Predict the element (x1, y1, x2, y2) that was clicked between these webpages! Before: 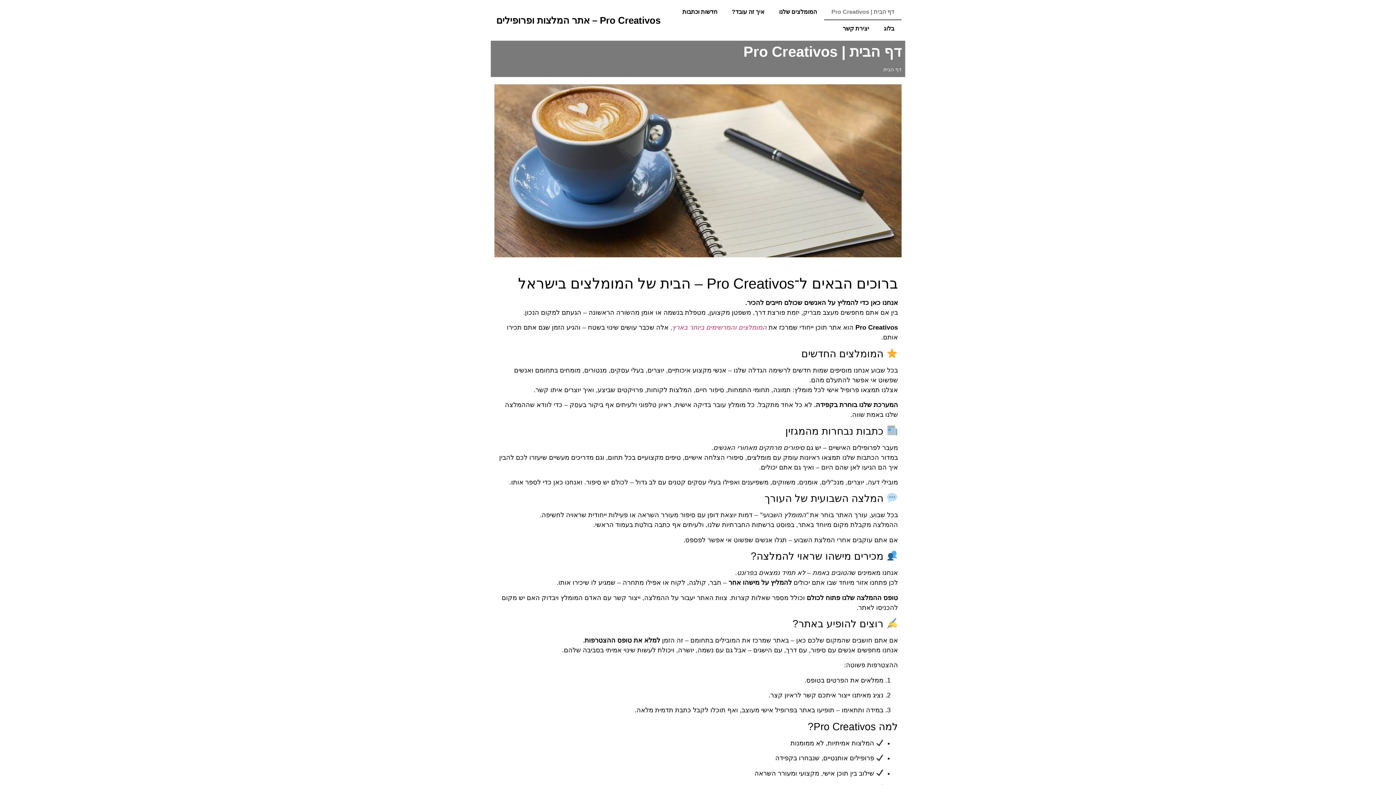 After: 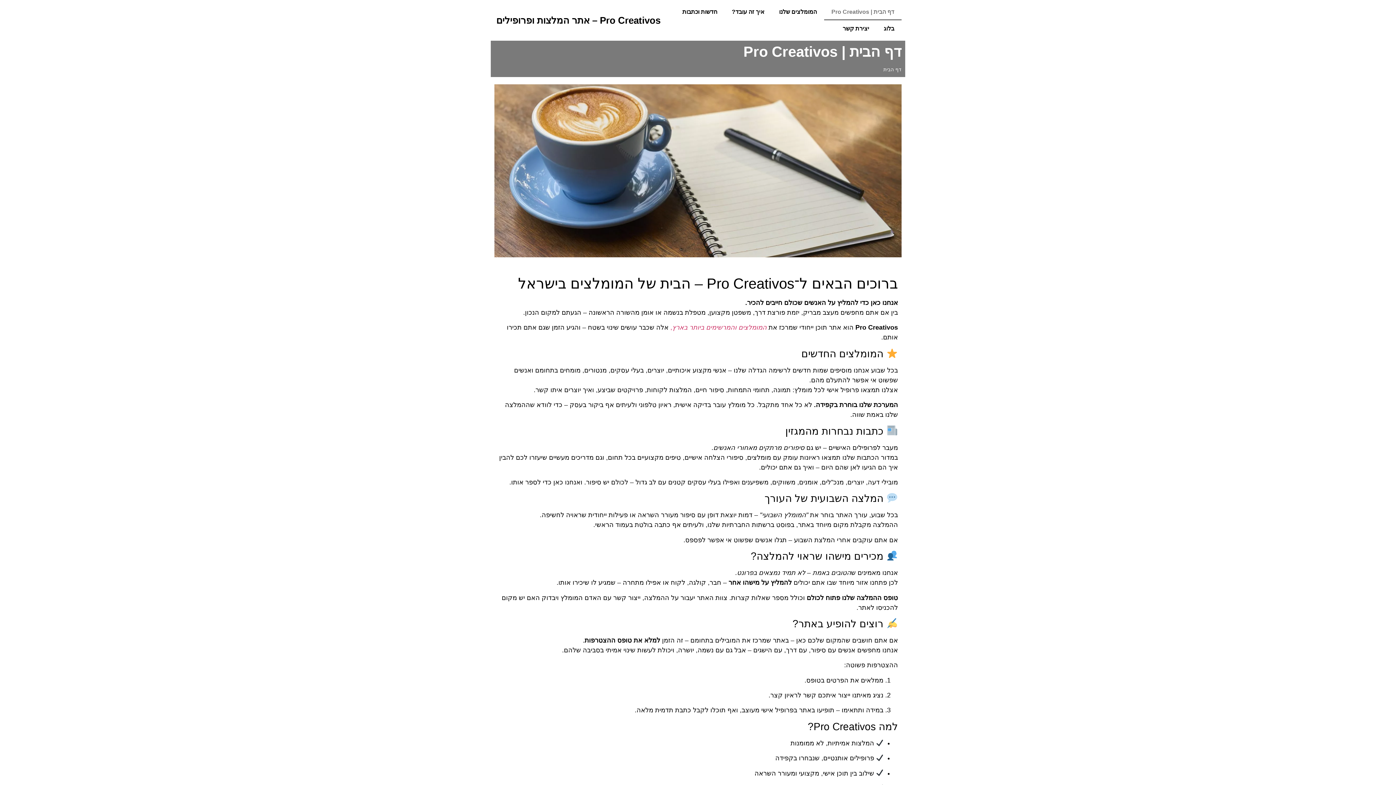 Action: label: דף הבית | Pro Creativos bbox: (824, 3, 901, 20)